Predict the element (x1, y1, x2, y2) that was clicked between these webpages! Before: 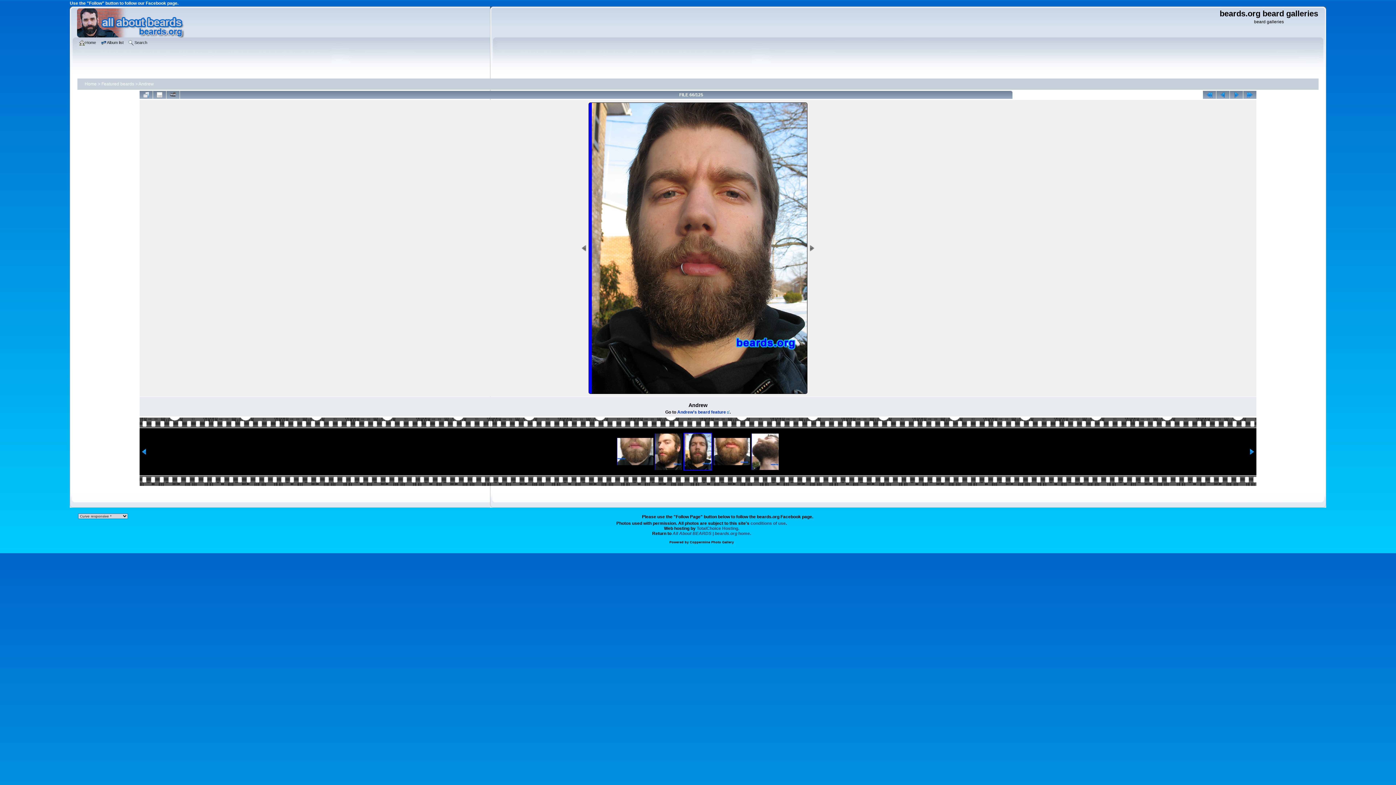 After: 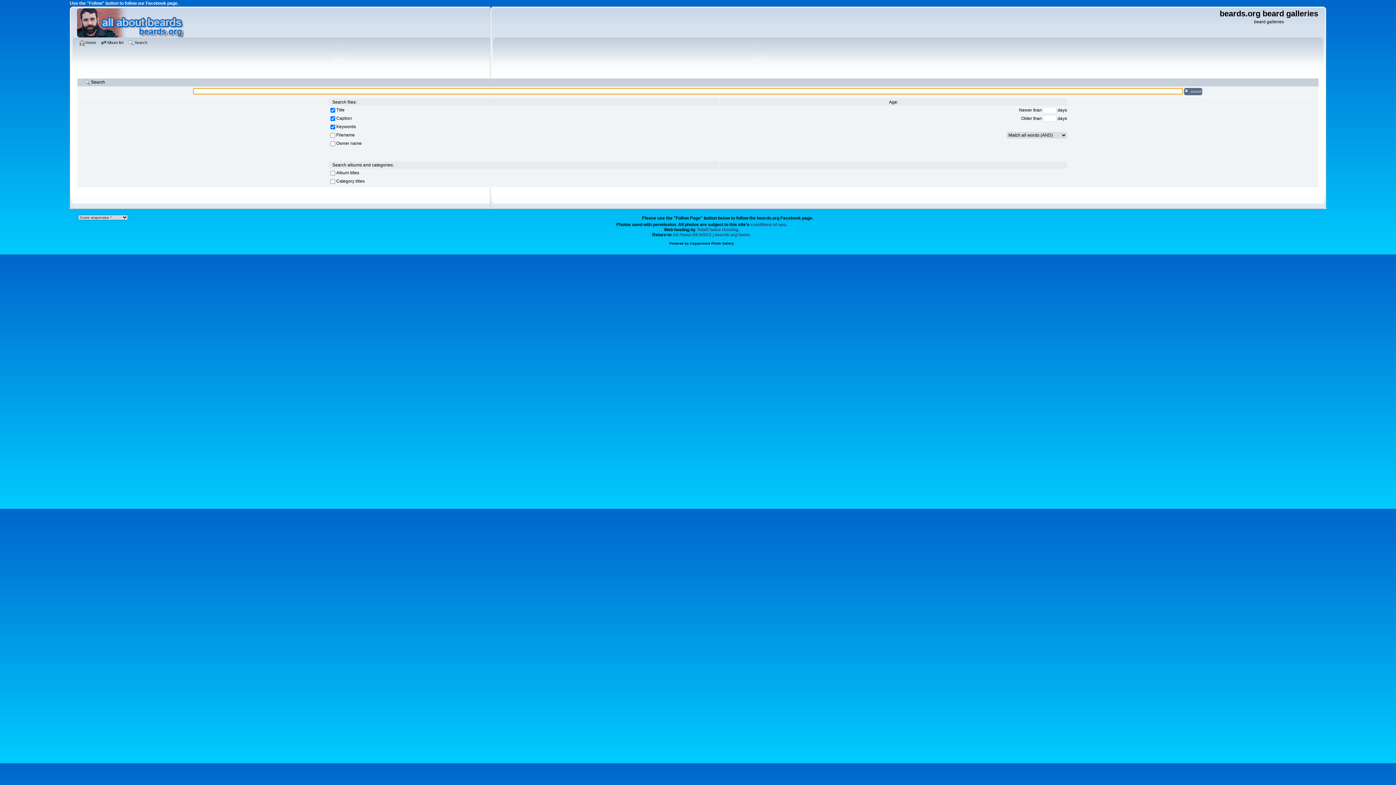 Action: label: Search bbox: (128, 39, 149, 47)